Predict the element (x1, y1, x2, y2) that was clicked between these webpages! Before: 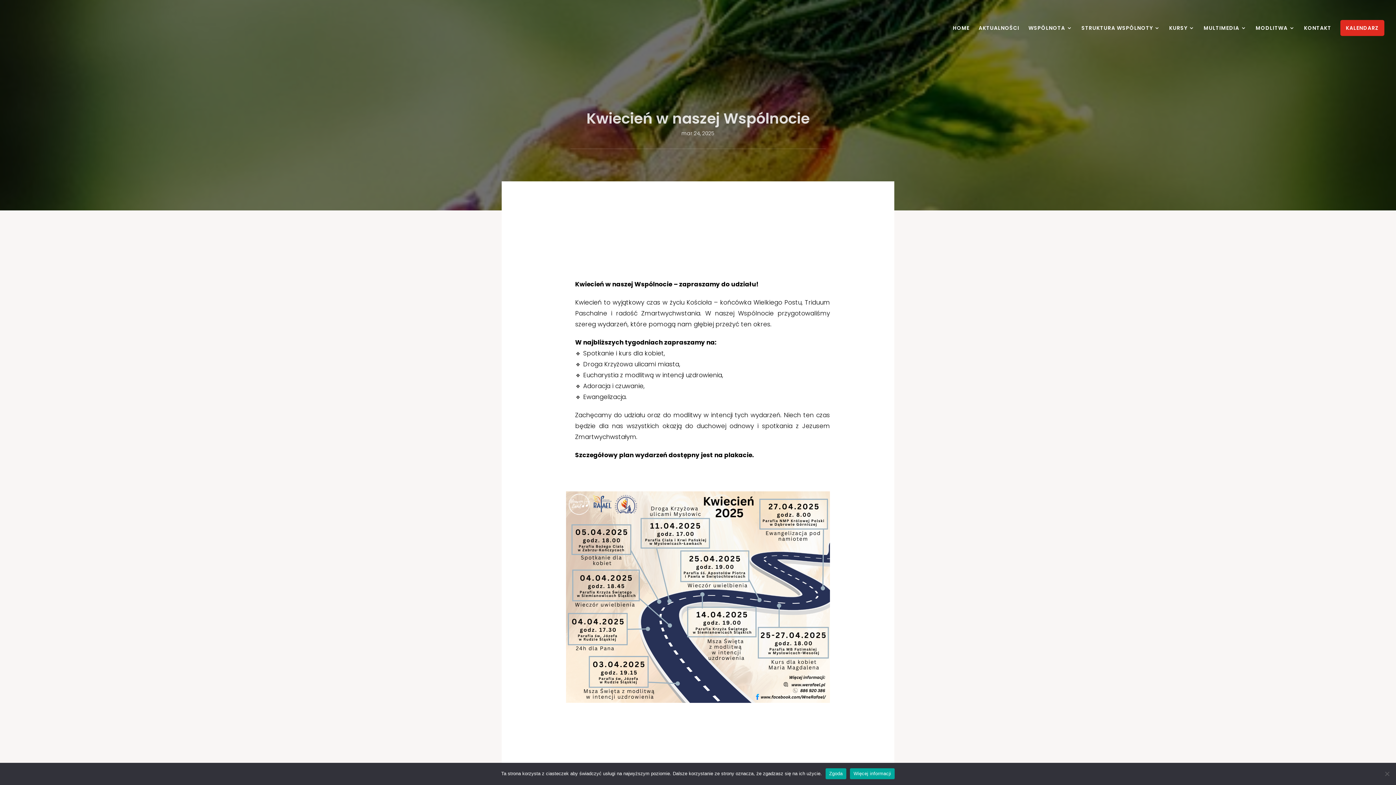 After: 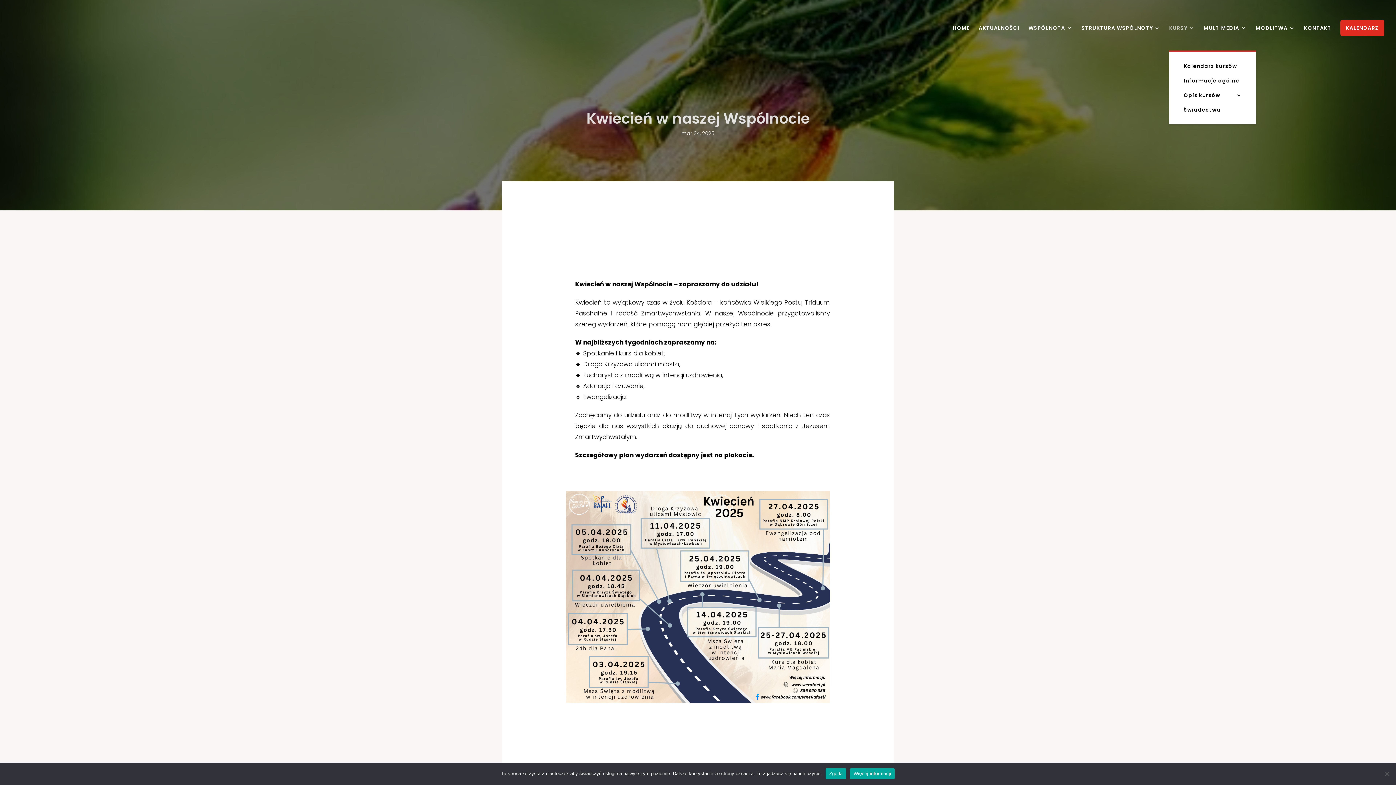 Action: bbox: (1169, 25, 1194, 50) label: KURSY